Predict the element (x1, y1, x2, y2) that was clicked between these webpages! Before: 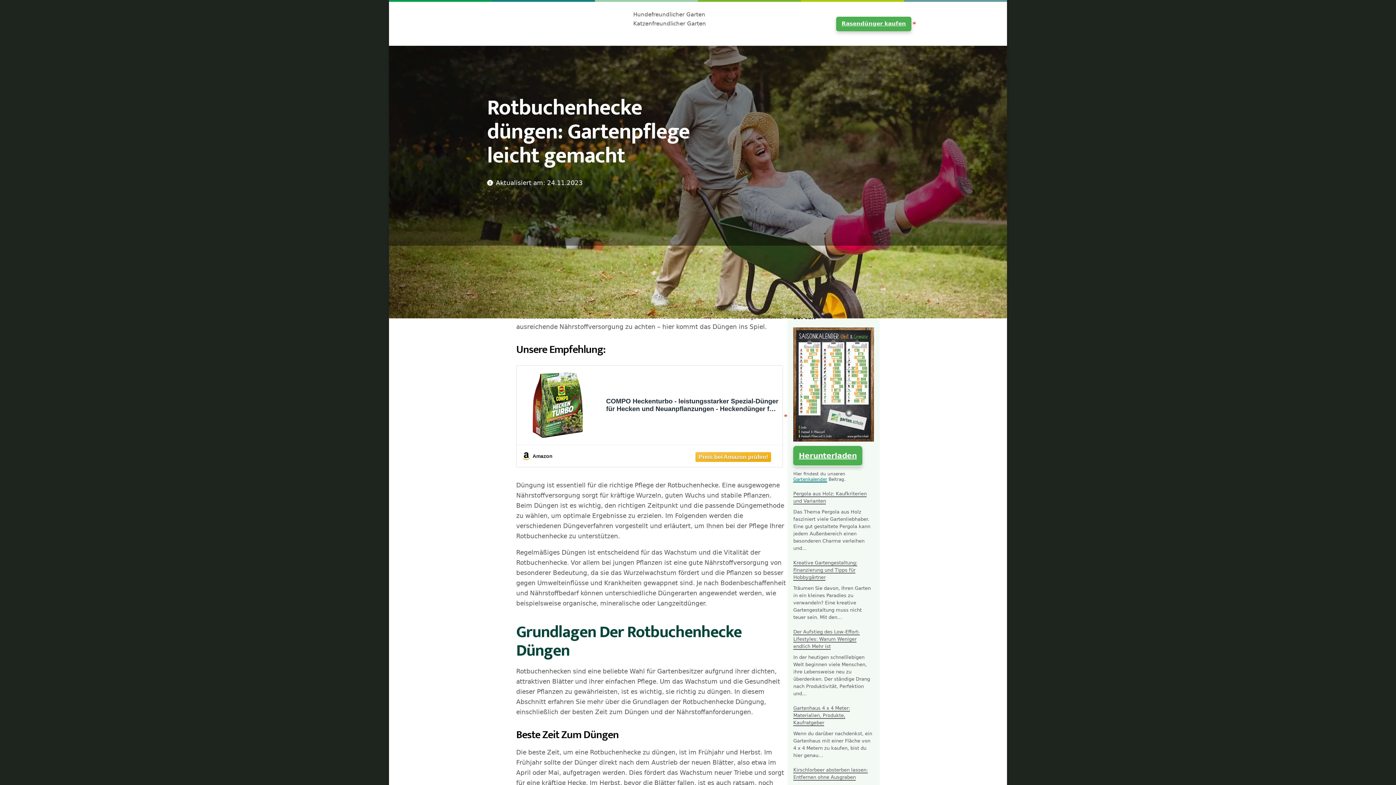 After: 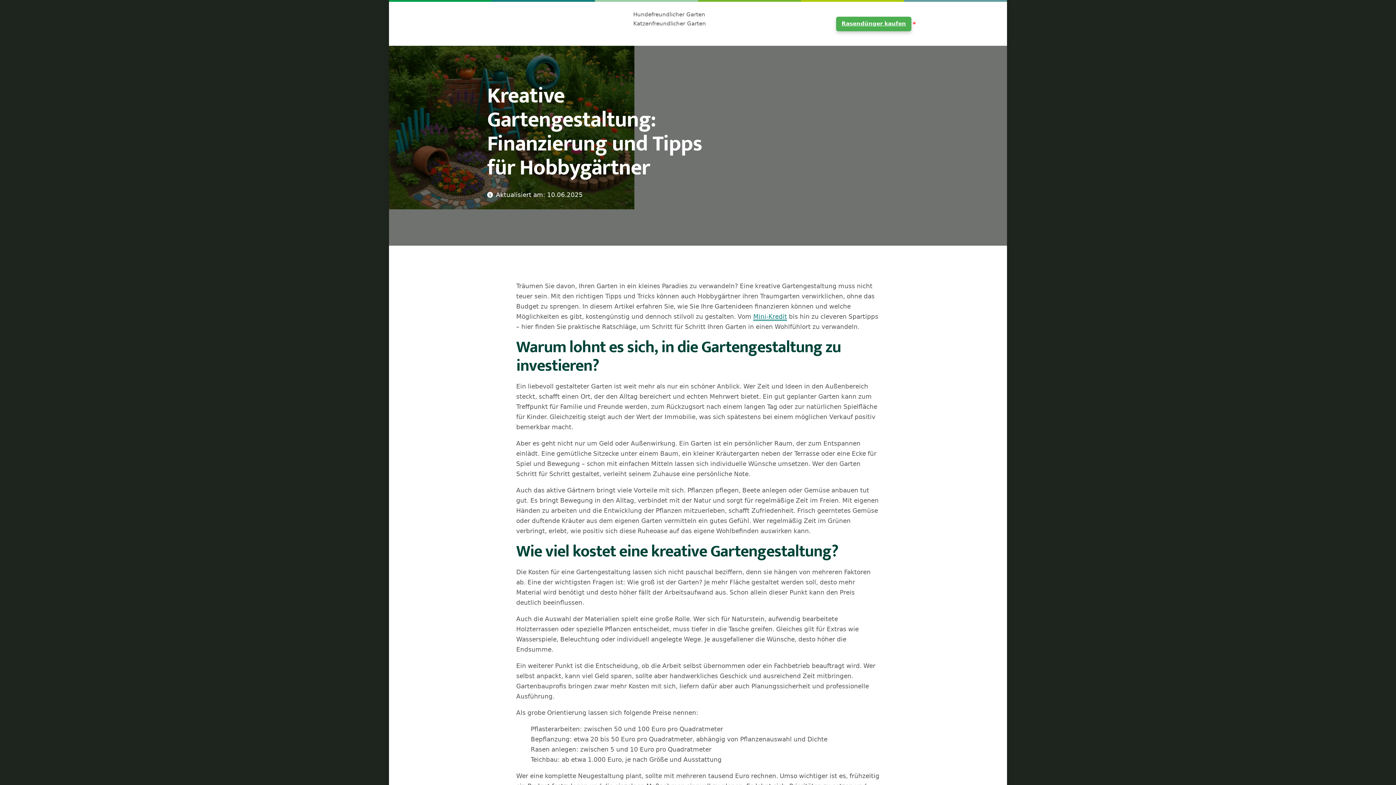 Action: label: Mehr über Kreative Gartengestaltung: Finanzierung und Tipps für Hobbygärtner lesen bbox: (793, 560, 857, 580)